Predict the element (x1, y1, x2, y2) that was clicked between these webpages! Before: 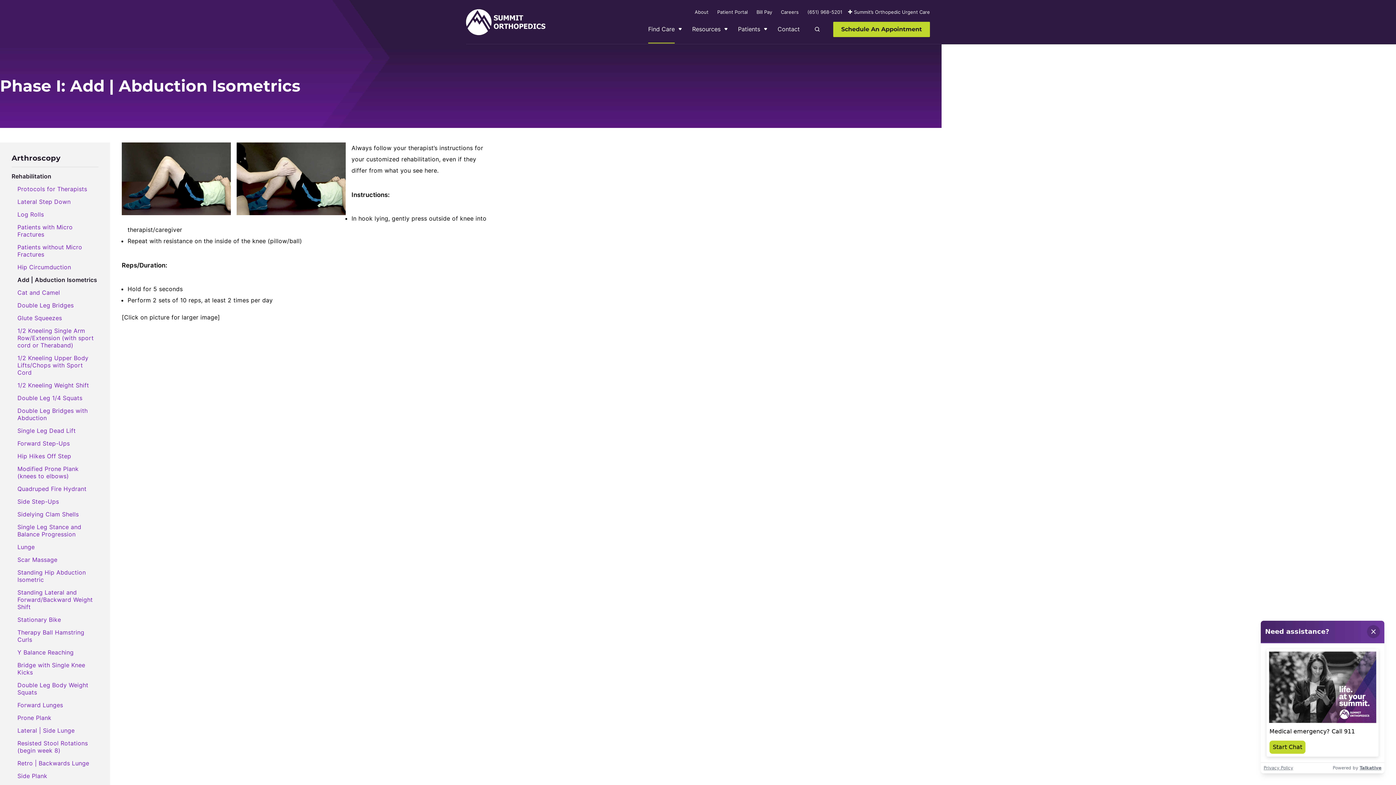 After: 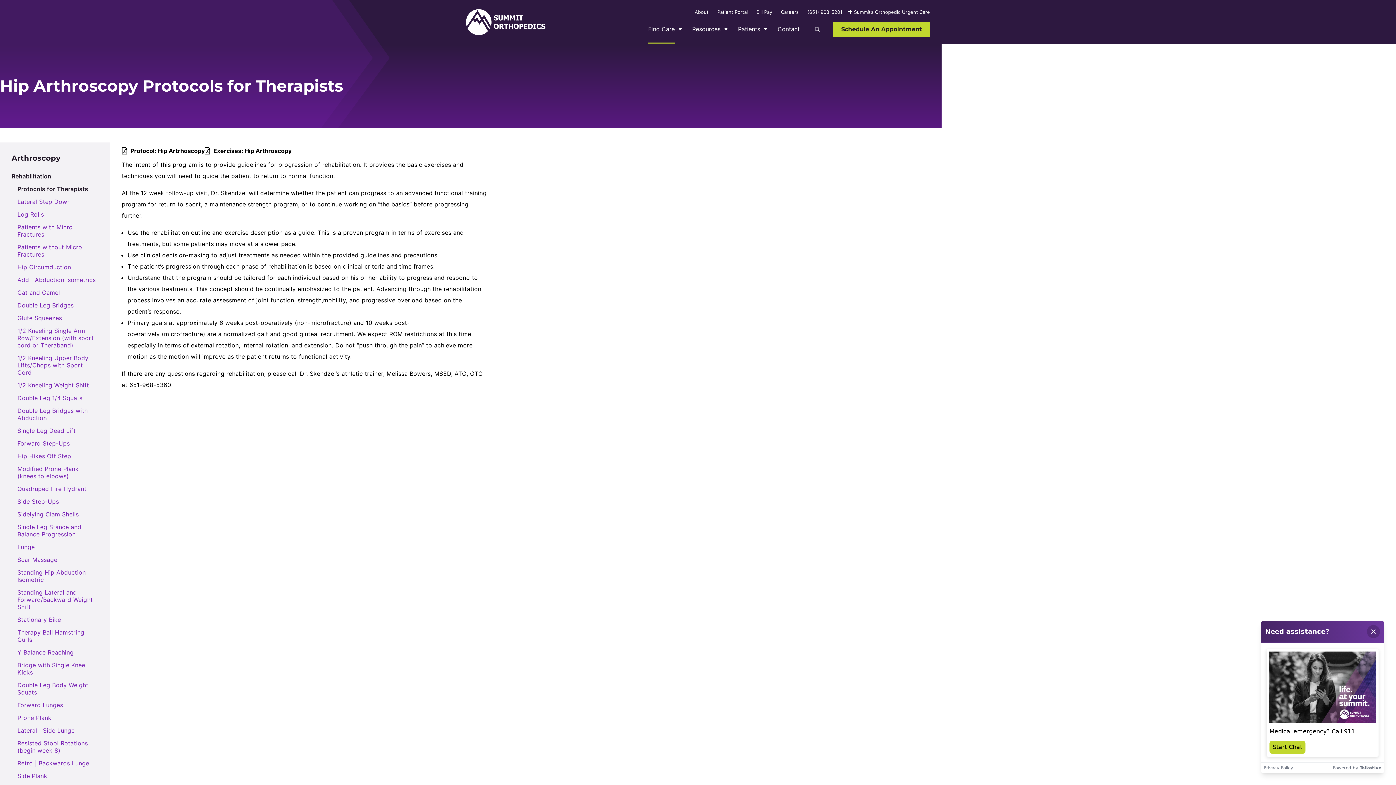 Action: label: Protocols for Therapists bbox: (17, 185, 87, 192)